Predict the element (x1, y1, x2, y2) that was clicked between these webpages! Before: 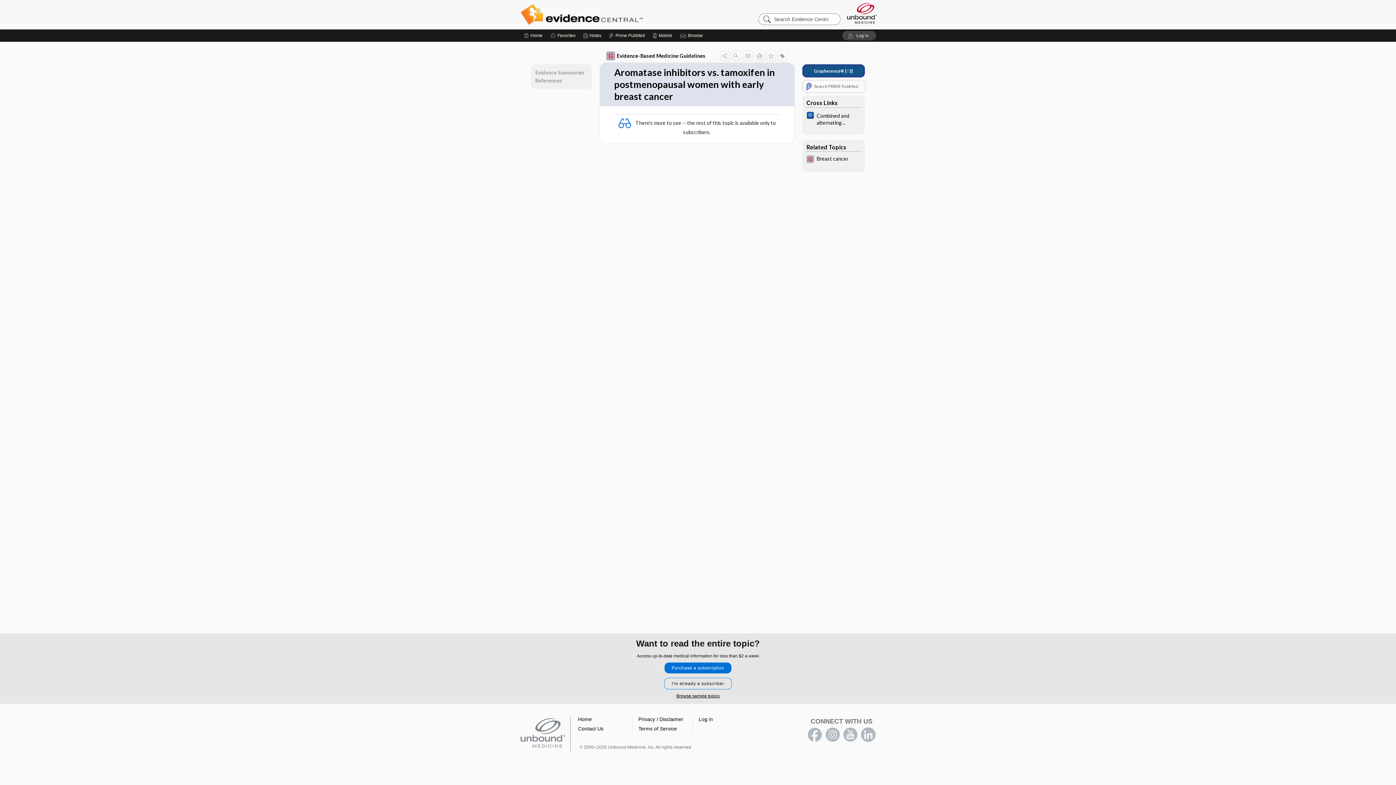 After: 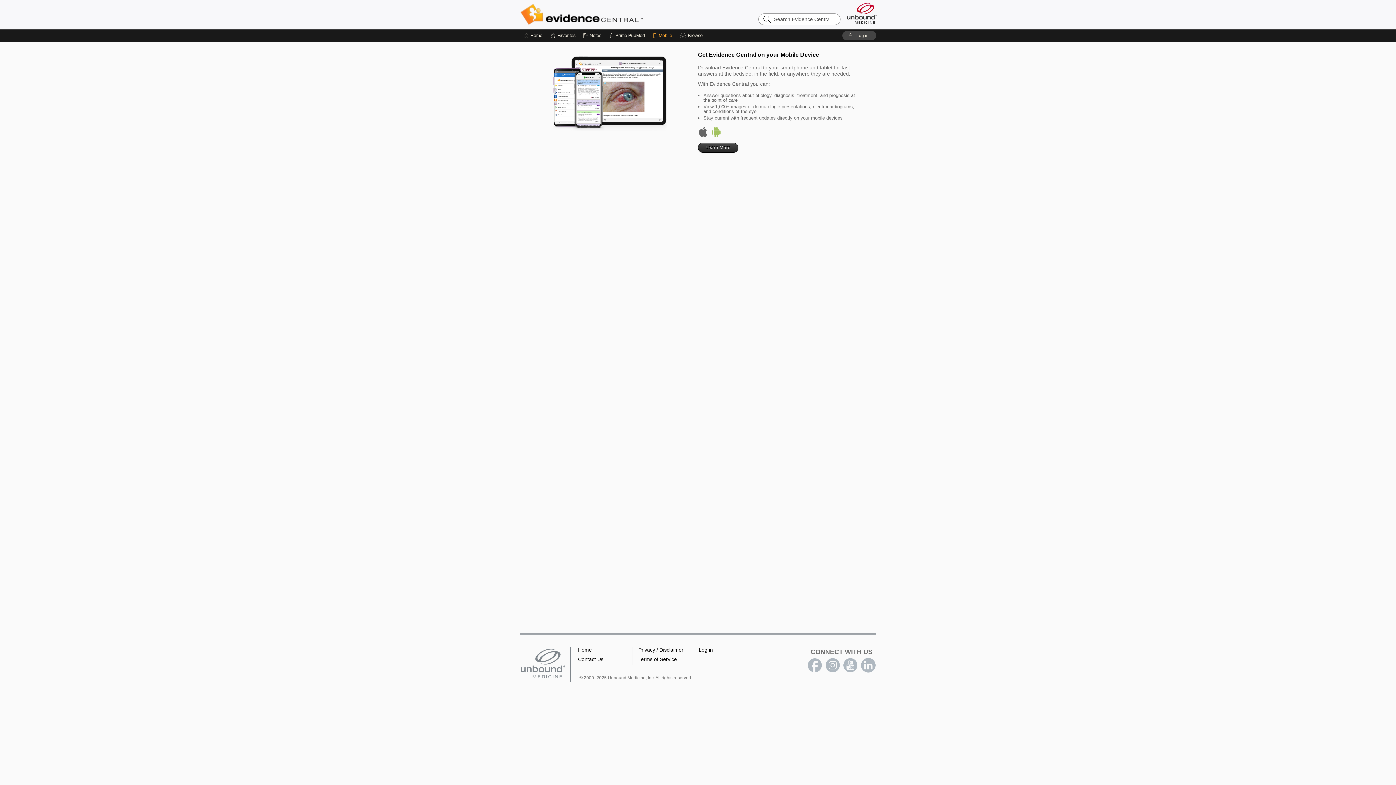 Action: label: Mobile bbox: (652, 29, 672, 41)